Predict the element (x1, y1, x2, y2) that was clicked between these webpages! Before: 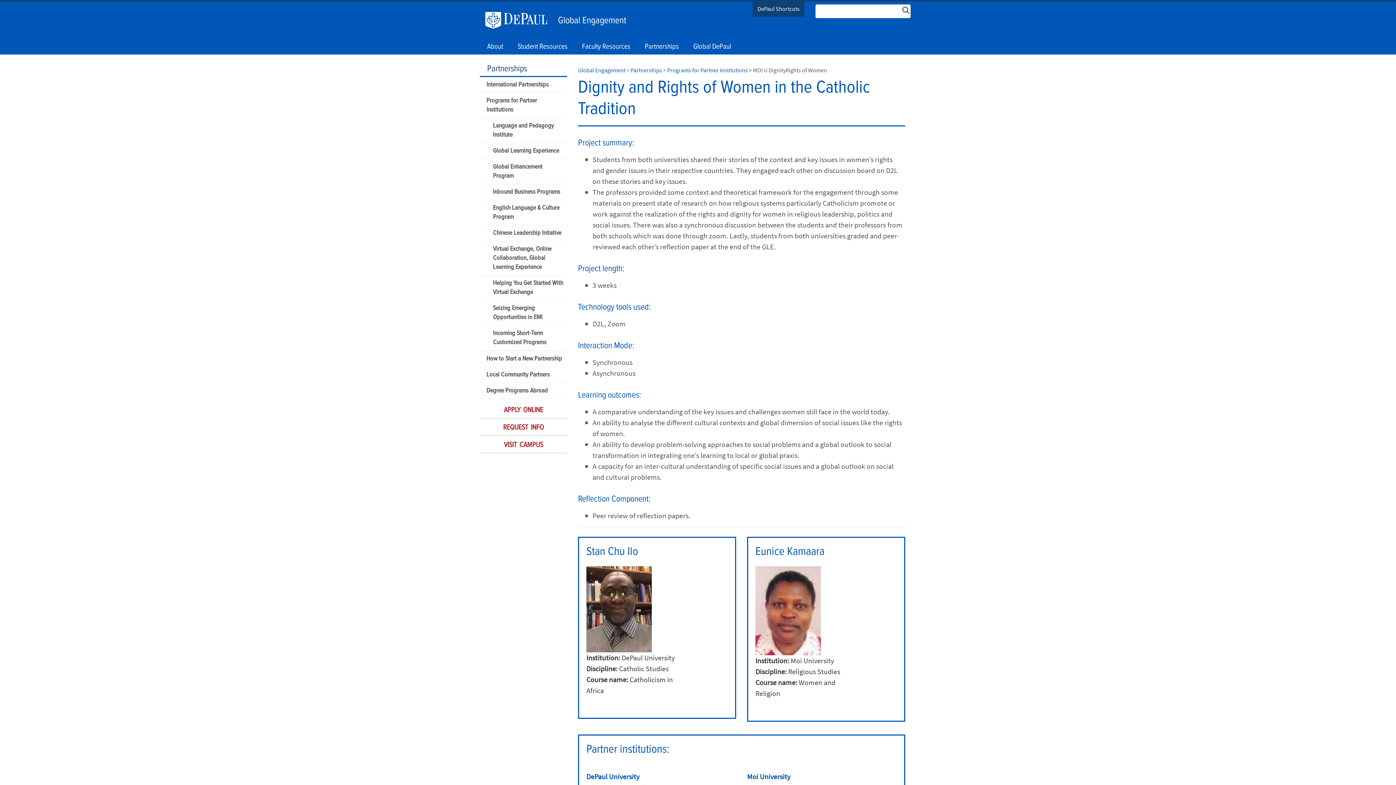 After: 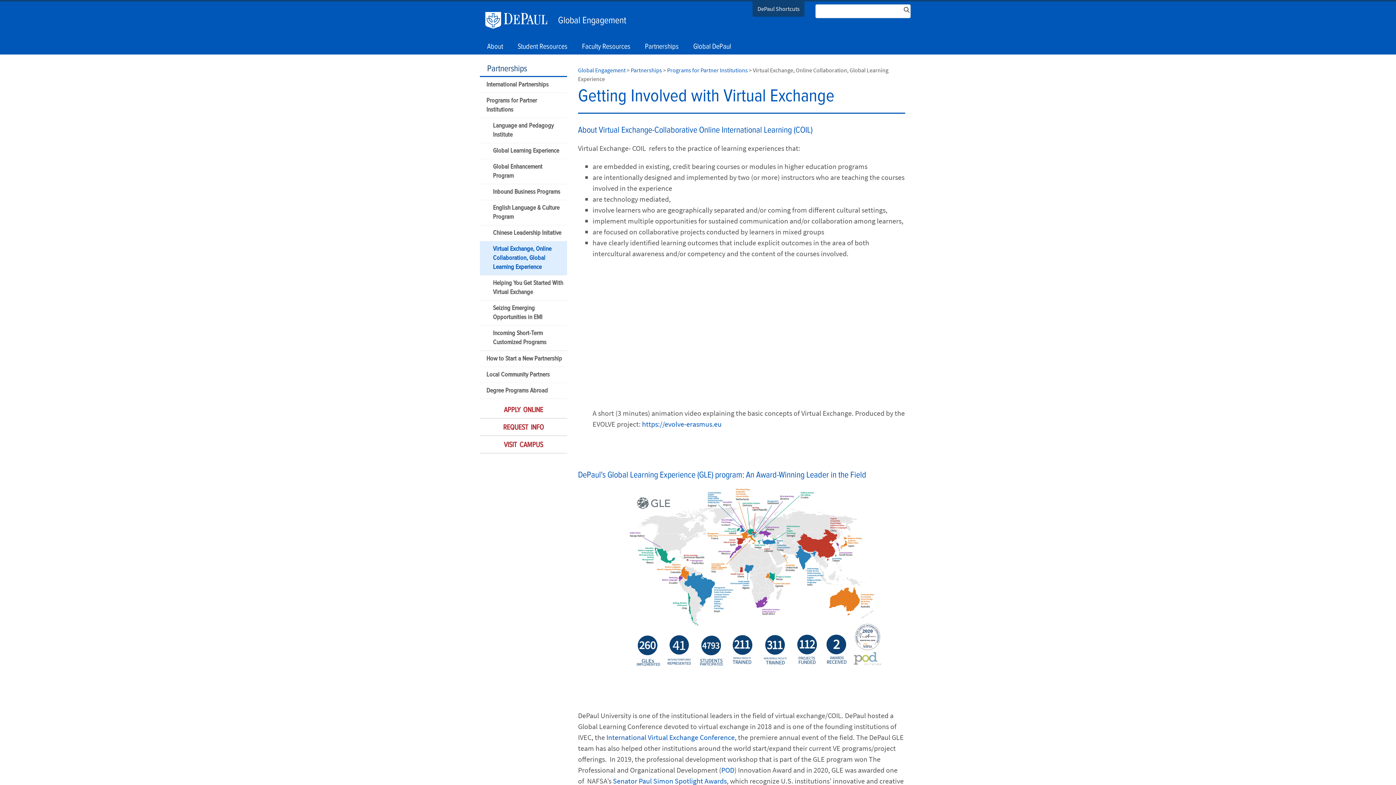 Action: bbox: (480, 241, 567, 275) label: Virtual Exchange, Online Collaboration, Global Learning Experience